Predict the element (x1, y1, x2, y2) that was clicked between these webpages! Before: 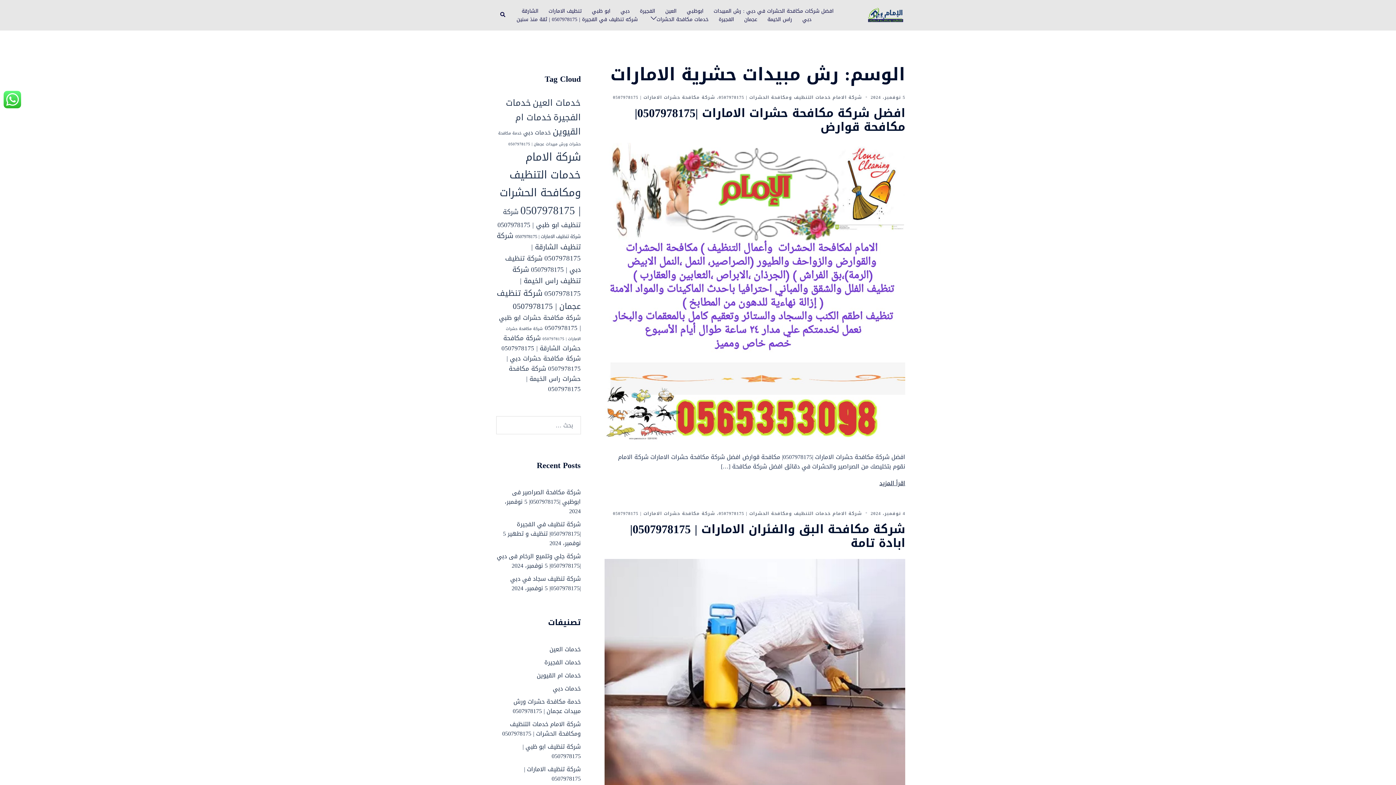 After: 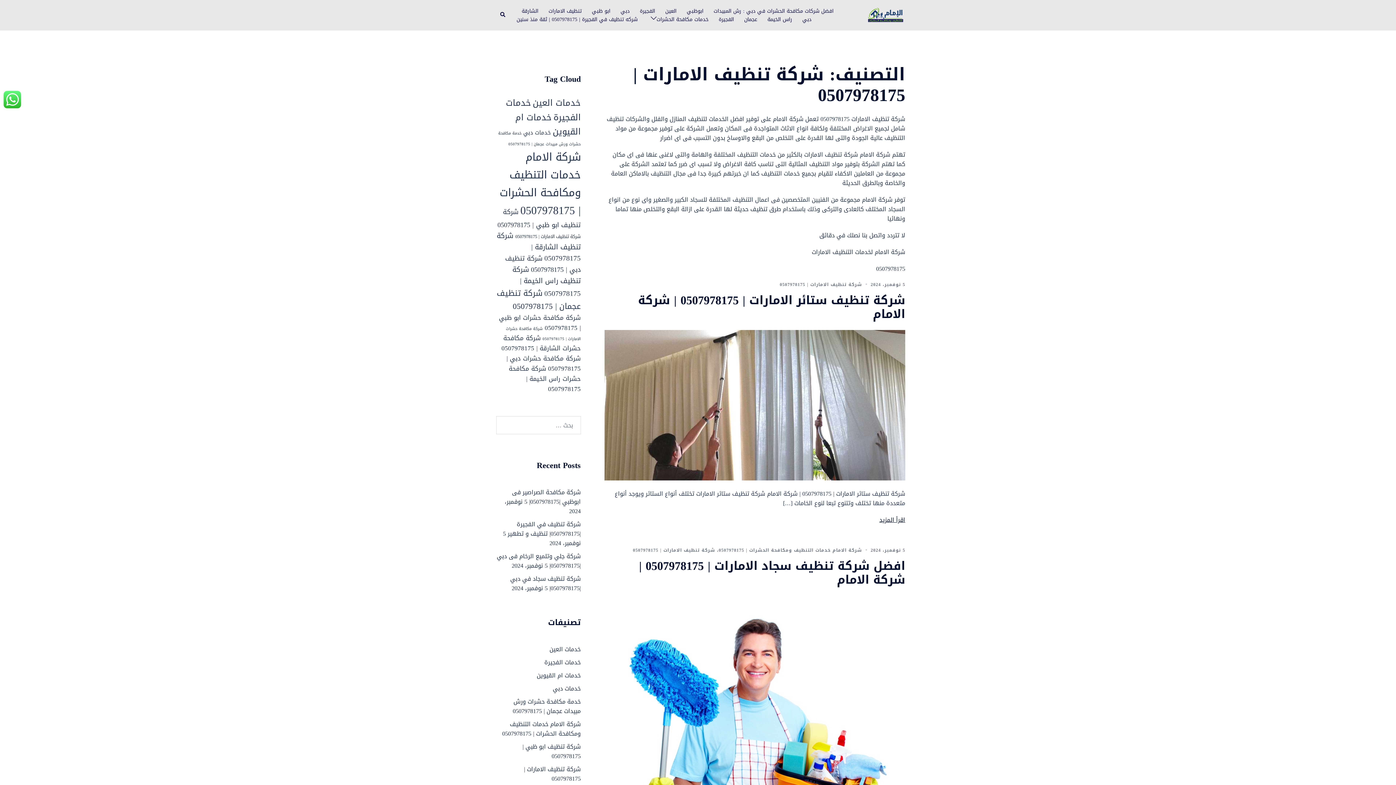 Action: bbox: (515, 232, 580, 241) label: شركة تنظيف الامارات | 0507978175 (5 عناصر)